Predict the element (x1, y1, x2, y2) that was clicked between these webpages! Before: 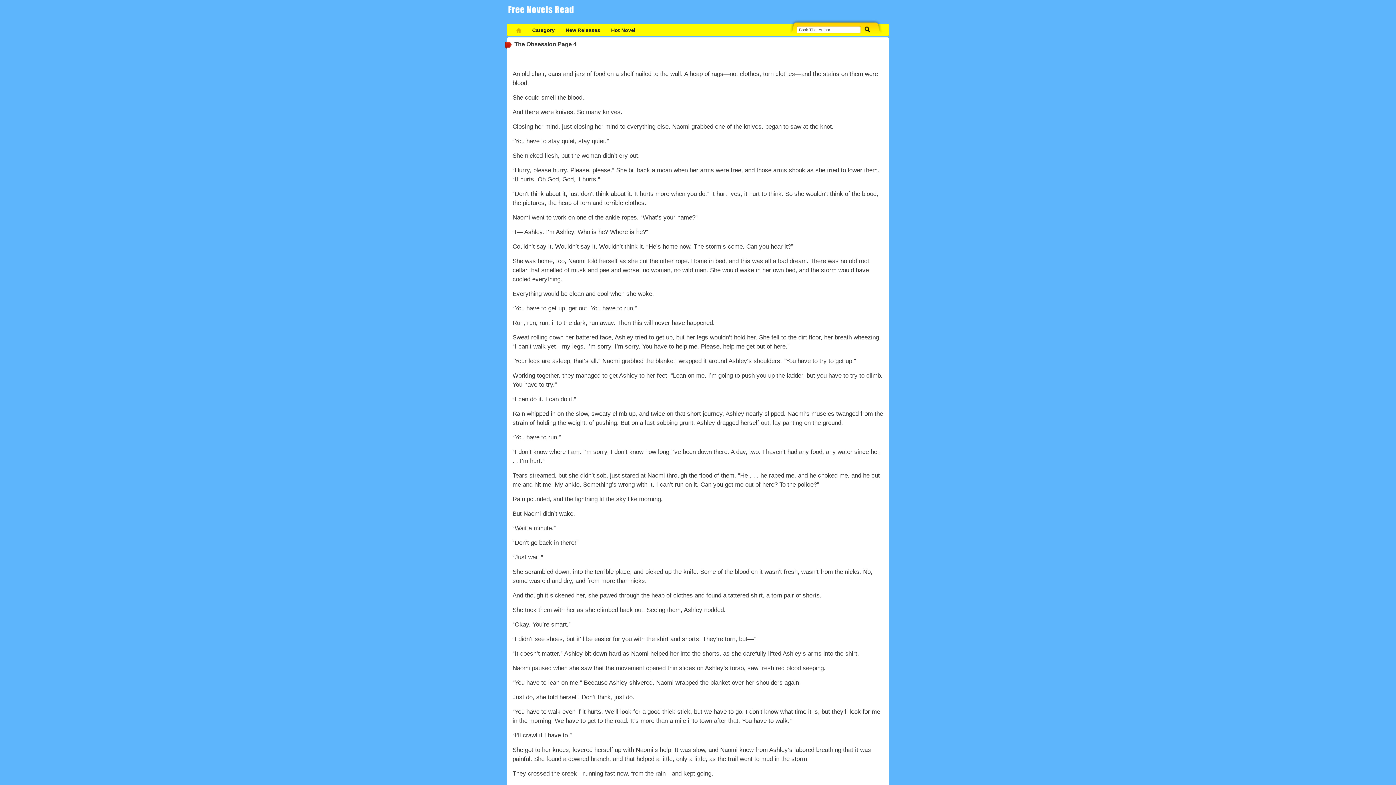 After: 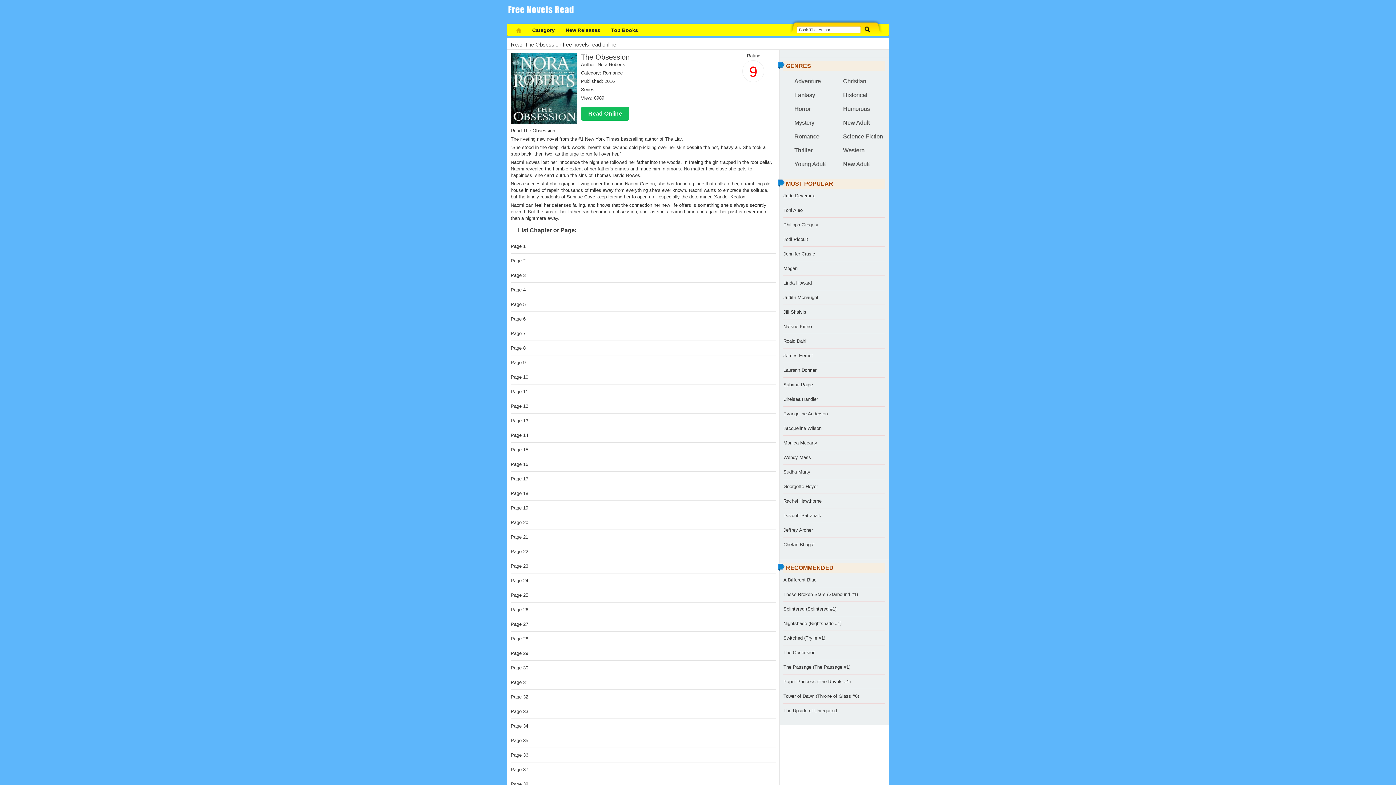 Action: label: The Obsession bbox: (514, 41, 556, 47)